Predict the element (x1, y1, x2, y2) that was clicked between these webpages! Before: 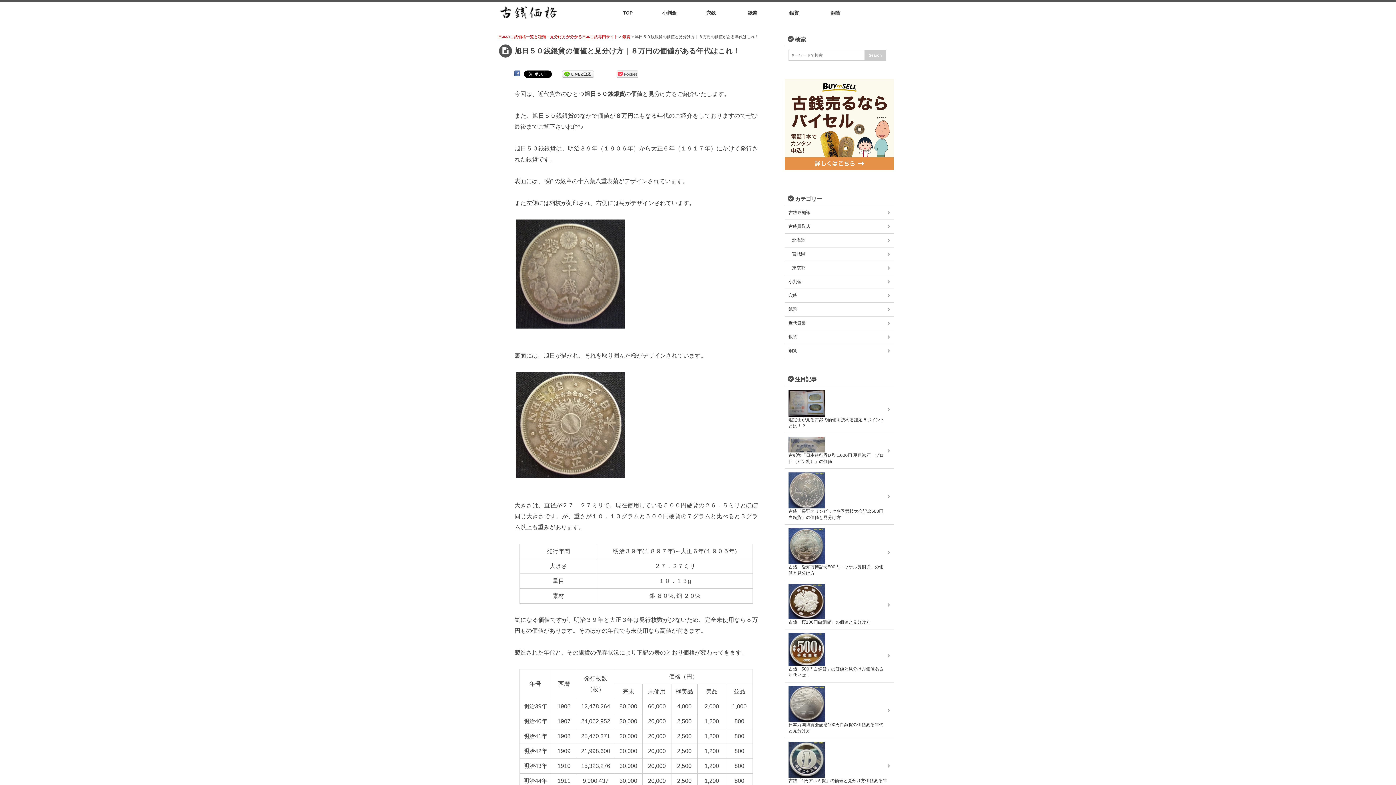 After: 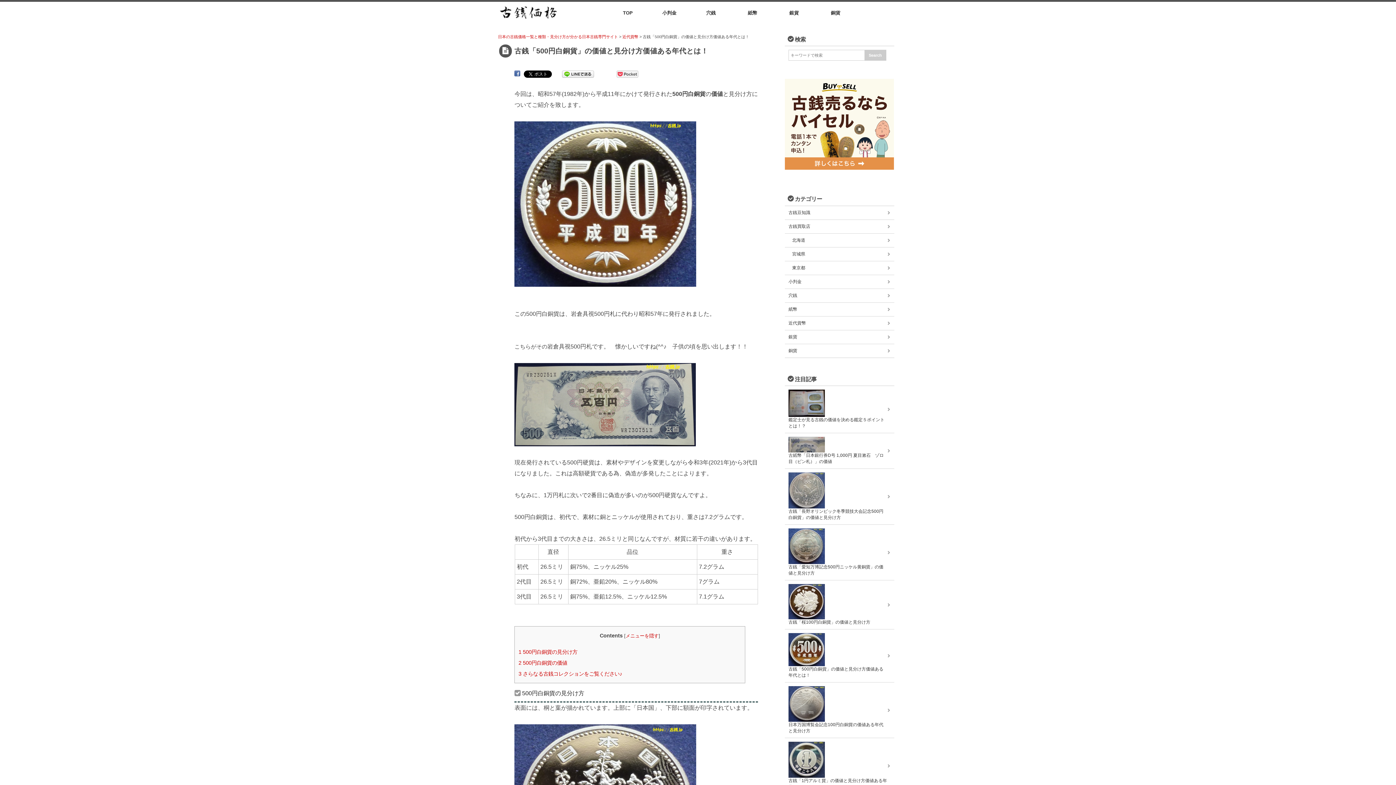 Action: bbox: (785, 629, 894, 682) label: 古銭「500円白銅貨」の価値と見分け方価値ある年代とは！